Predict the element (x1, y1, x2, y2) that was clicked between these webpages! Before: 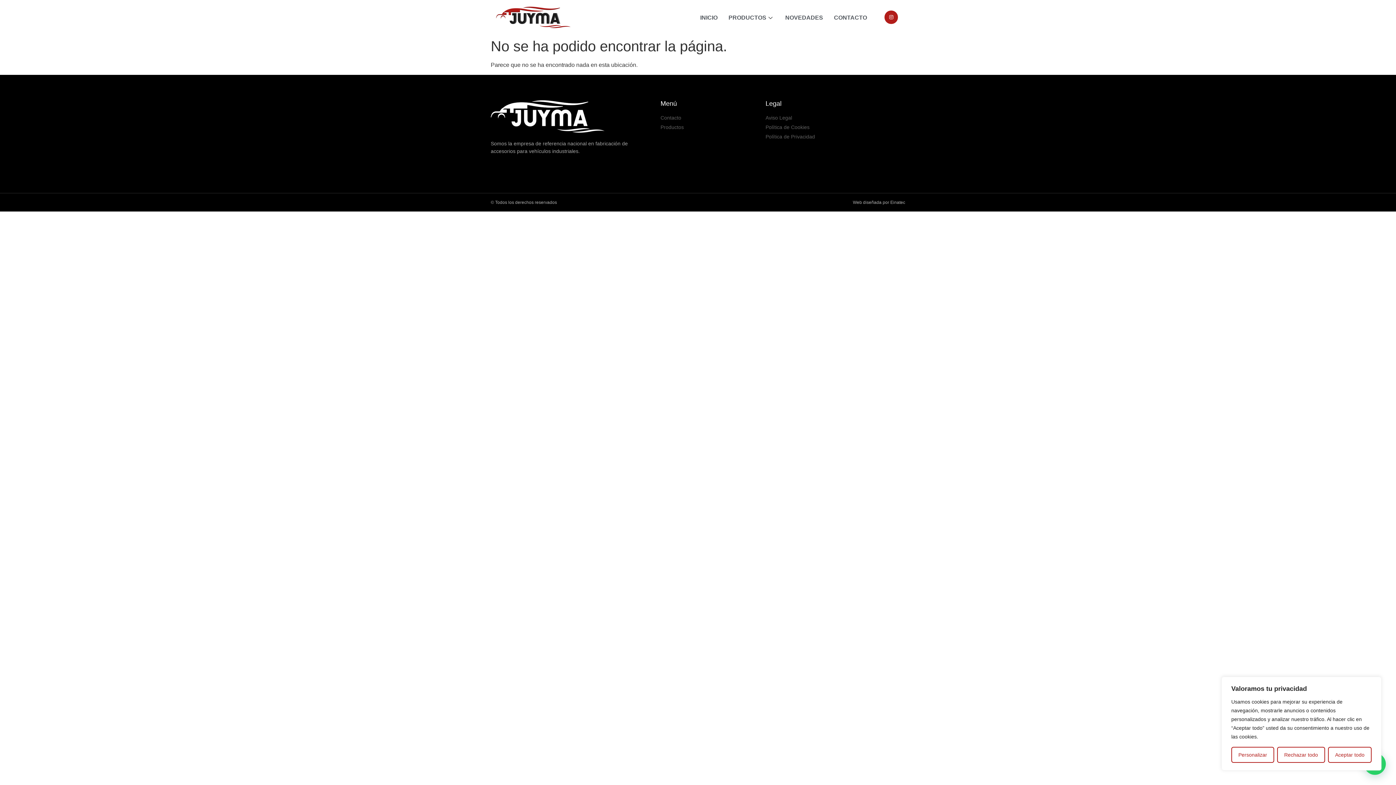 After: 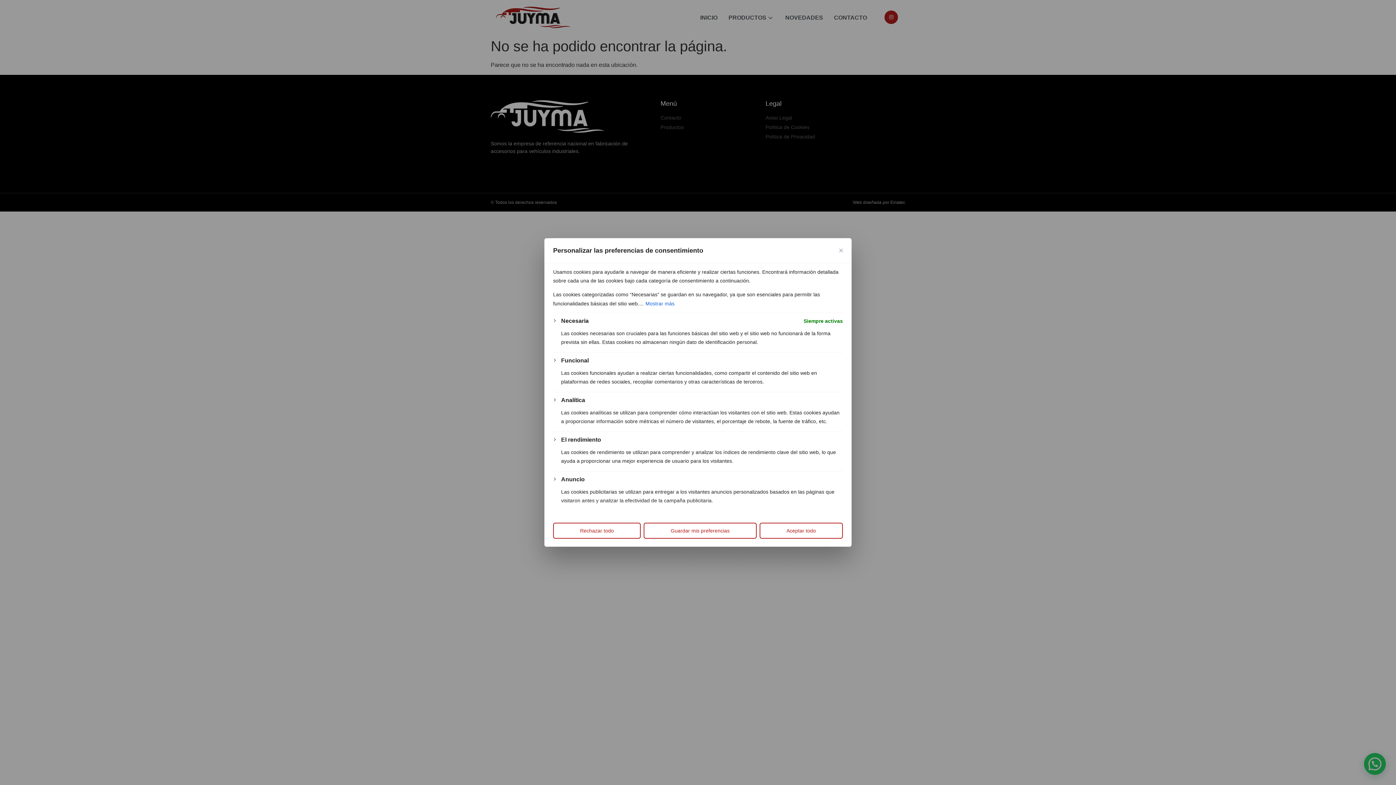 Action: label: Personalizar bbox: (1231, 747, 1274, 763)